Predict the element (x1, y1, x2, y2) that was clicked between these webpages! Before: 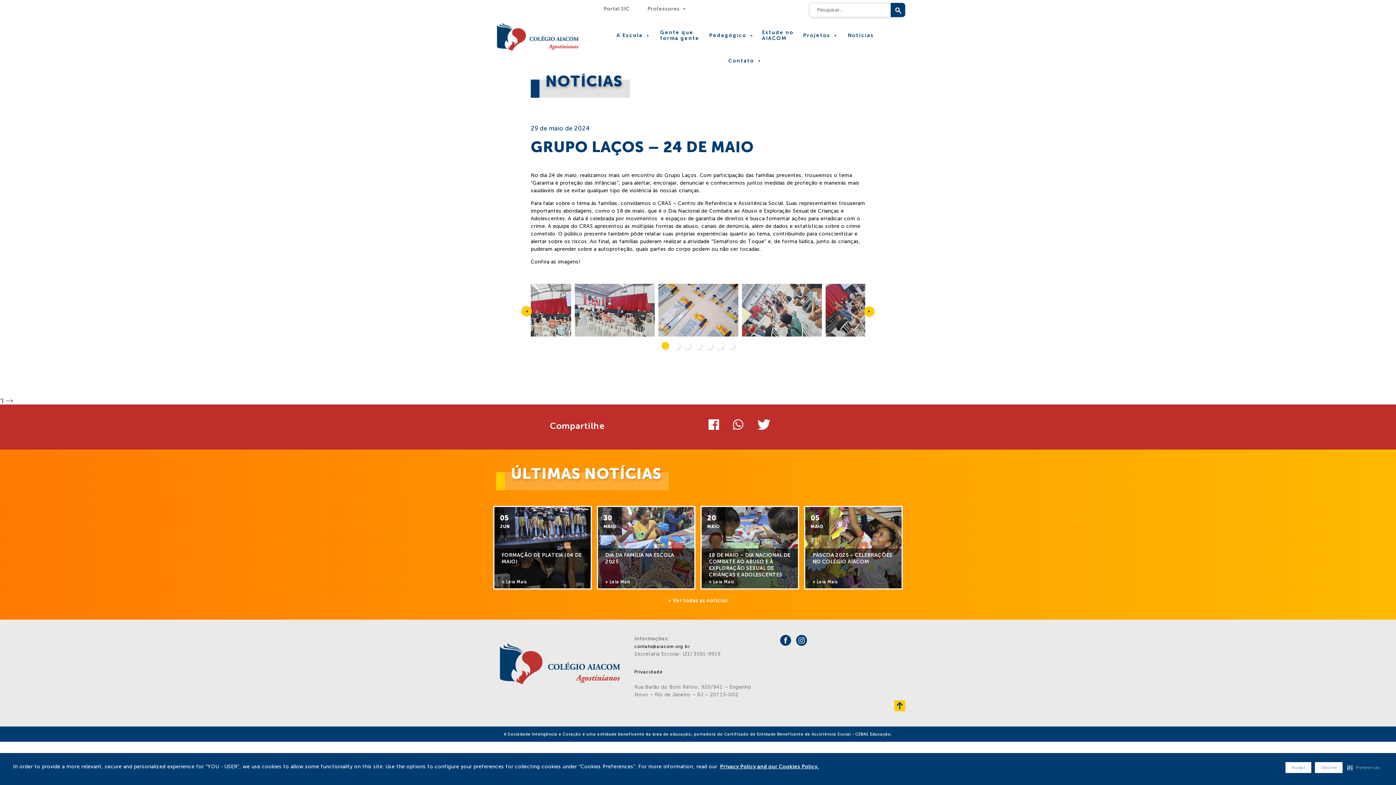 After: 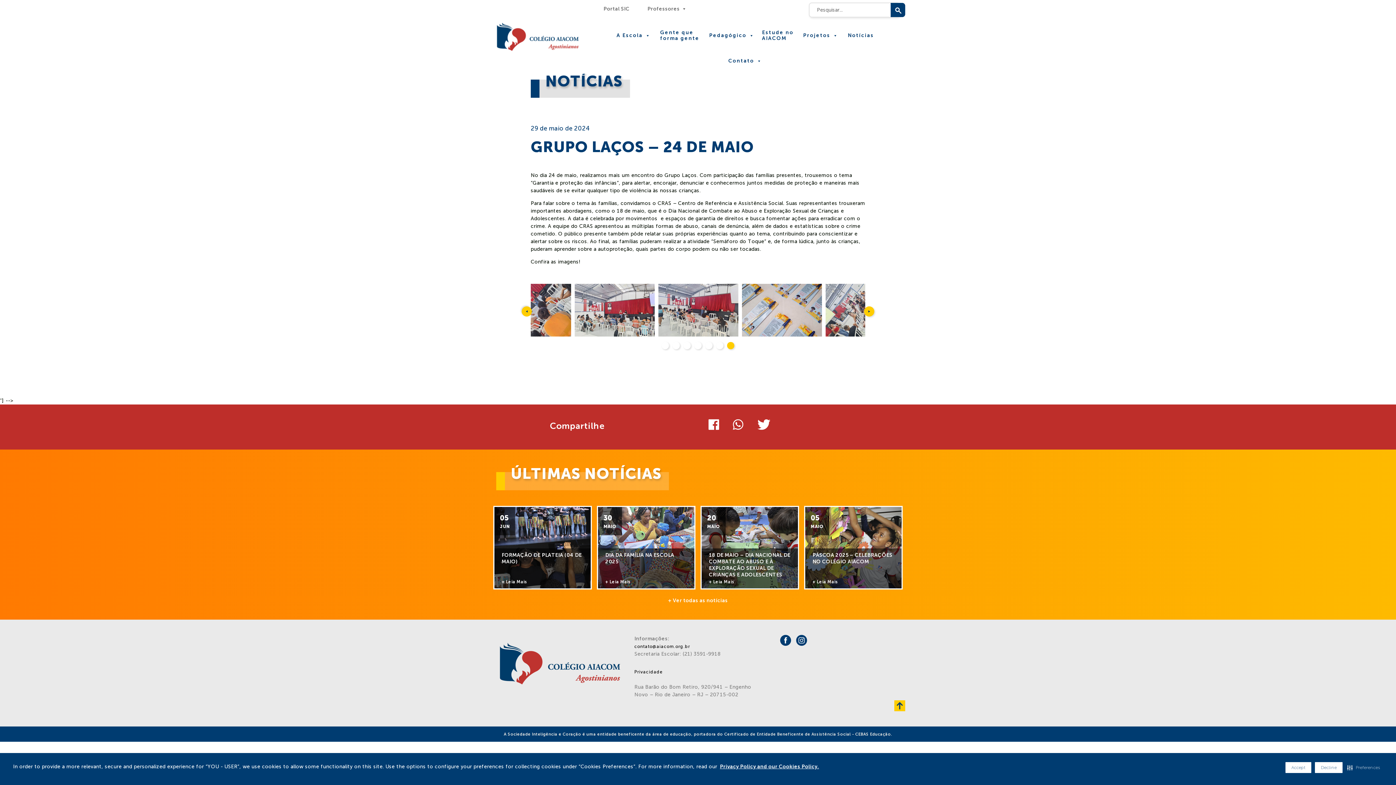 Action: bbox: (725, 340, 736, 351)